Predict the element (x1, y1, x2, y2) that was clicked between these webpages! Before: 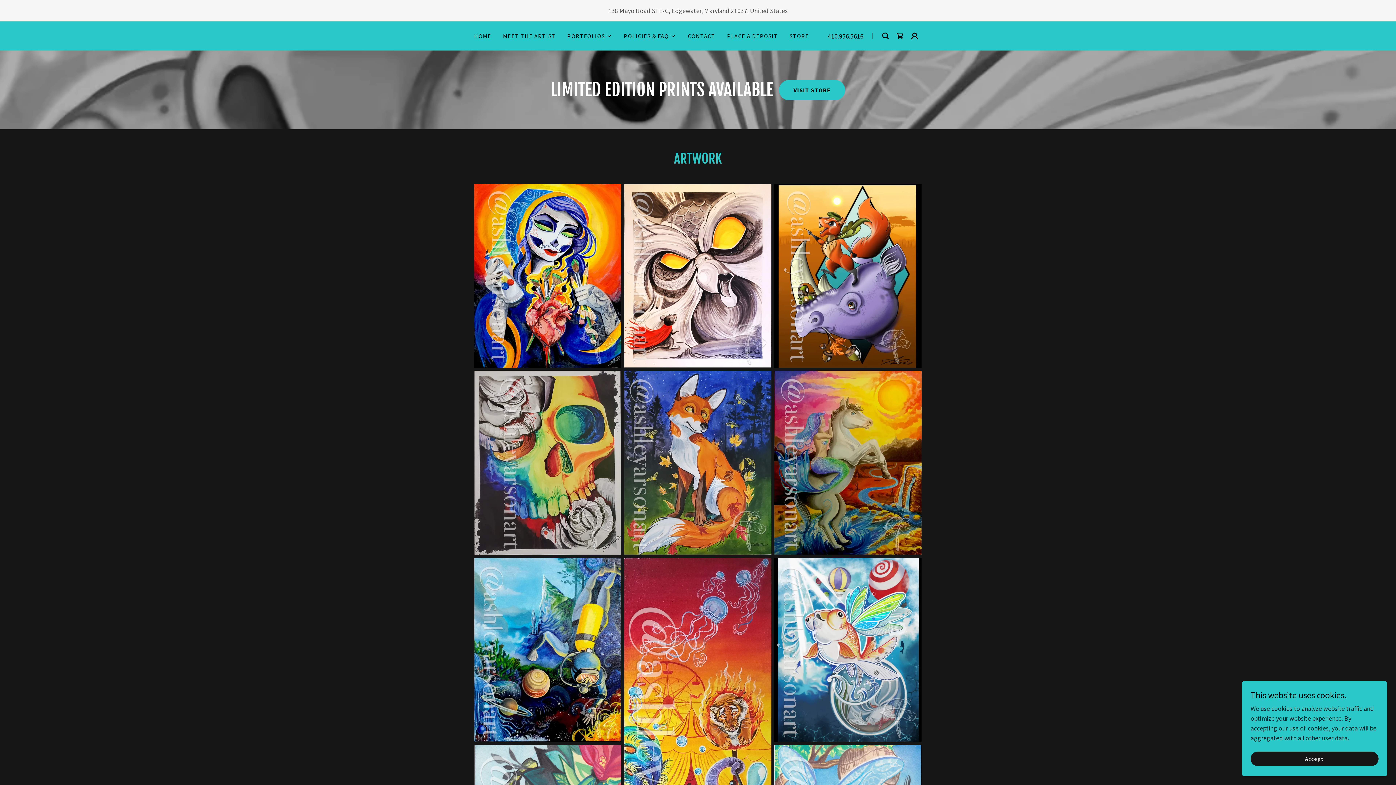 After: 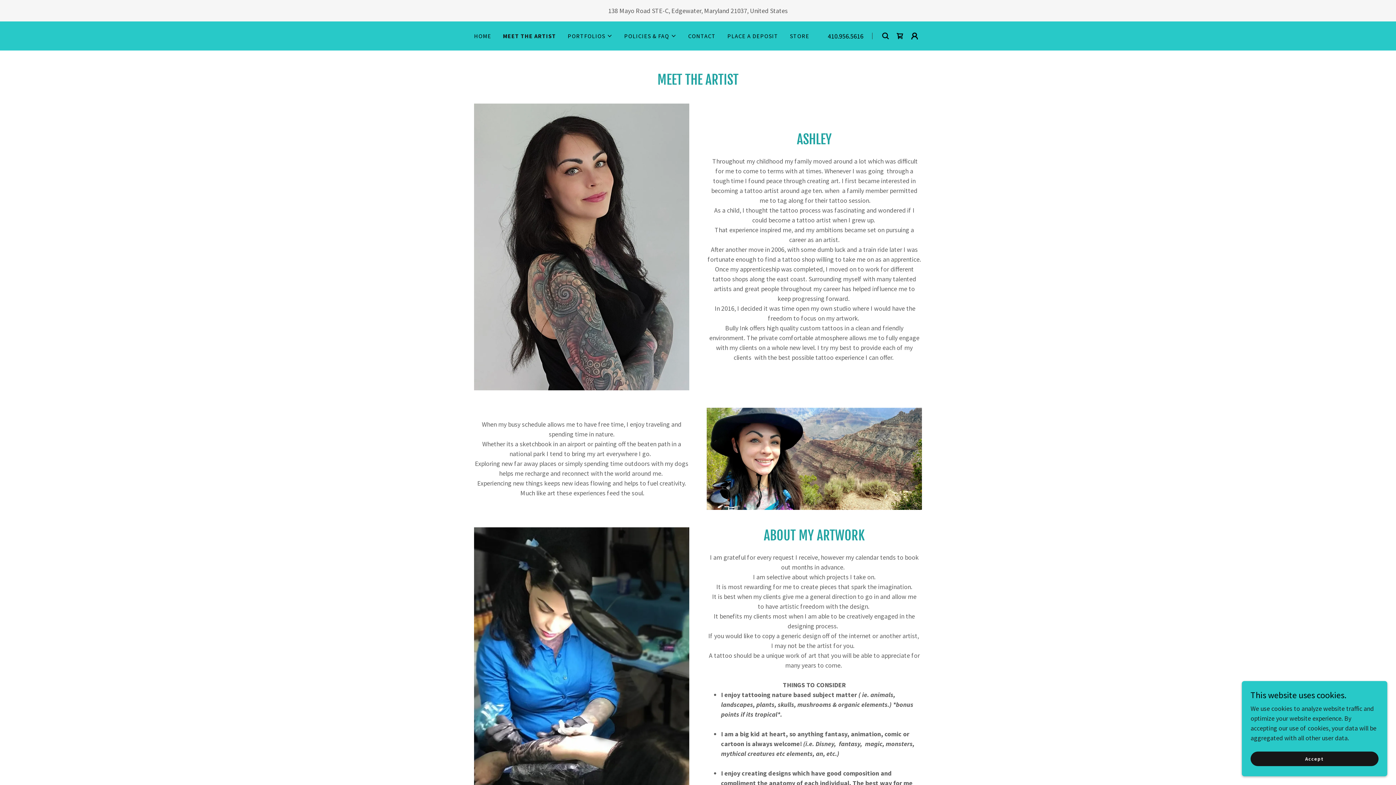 Action: label: MEET THE ARTIST bbox: (500, 29, 558, 42)